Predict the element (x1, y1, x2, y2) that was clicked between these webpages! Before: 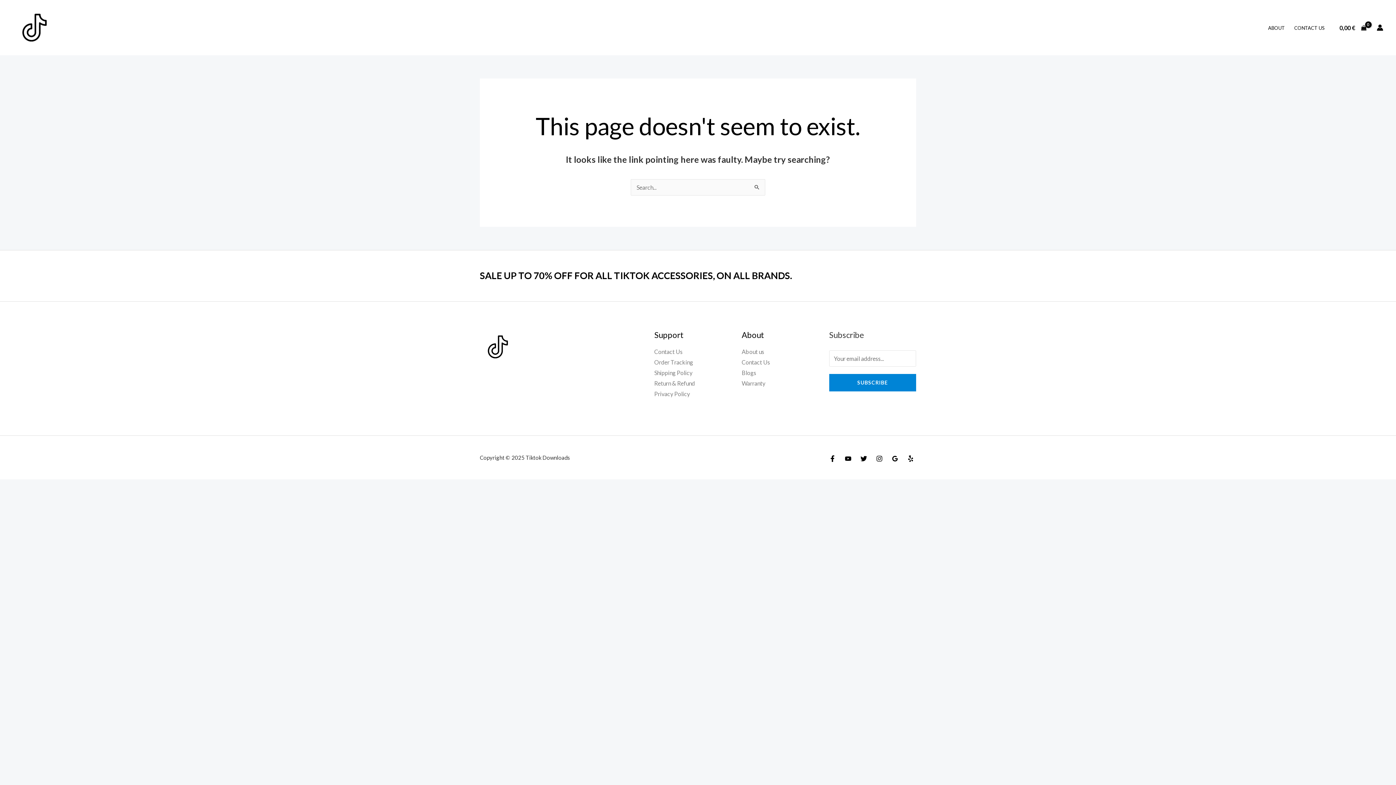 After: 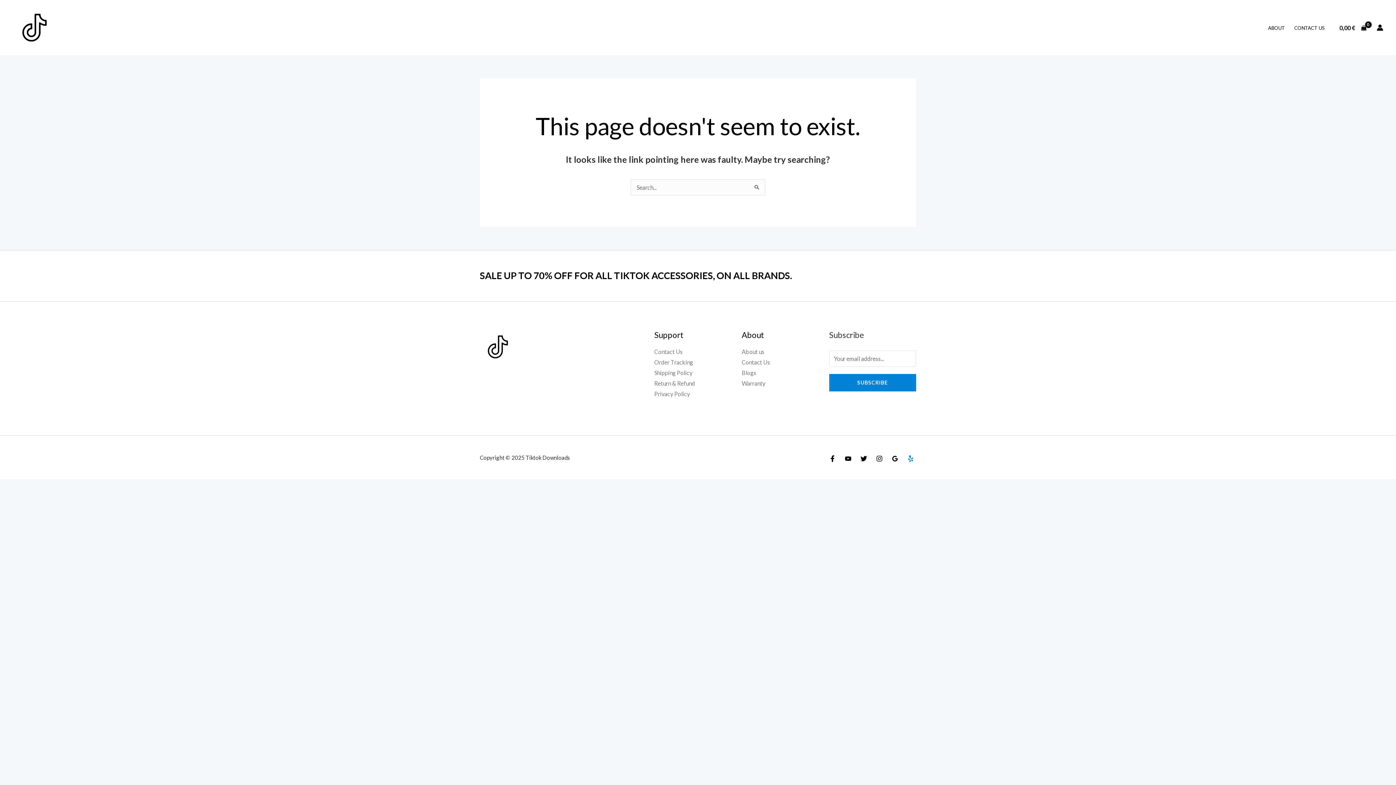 Action: bbox: (907, 455, 914, 462) label: Yelp